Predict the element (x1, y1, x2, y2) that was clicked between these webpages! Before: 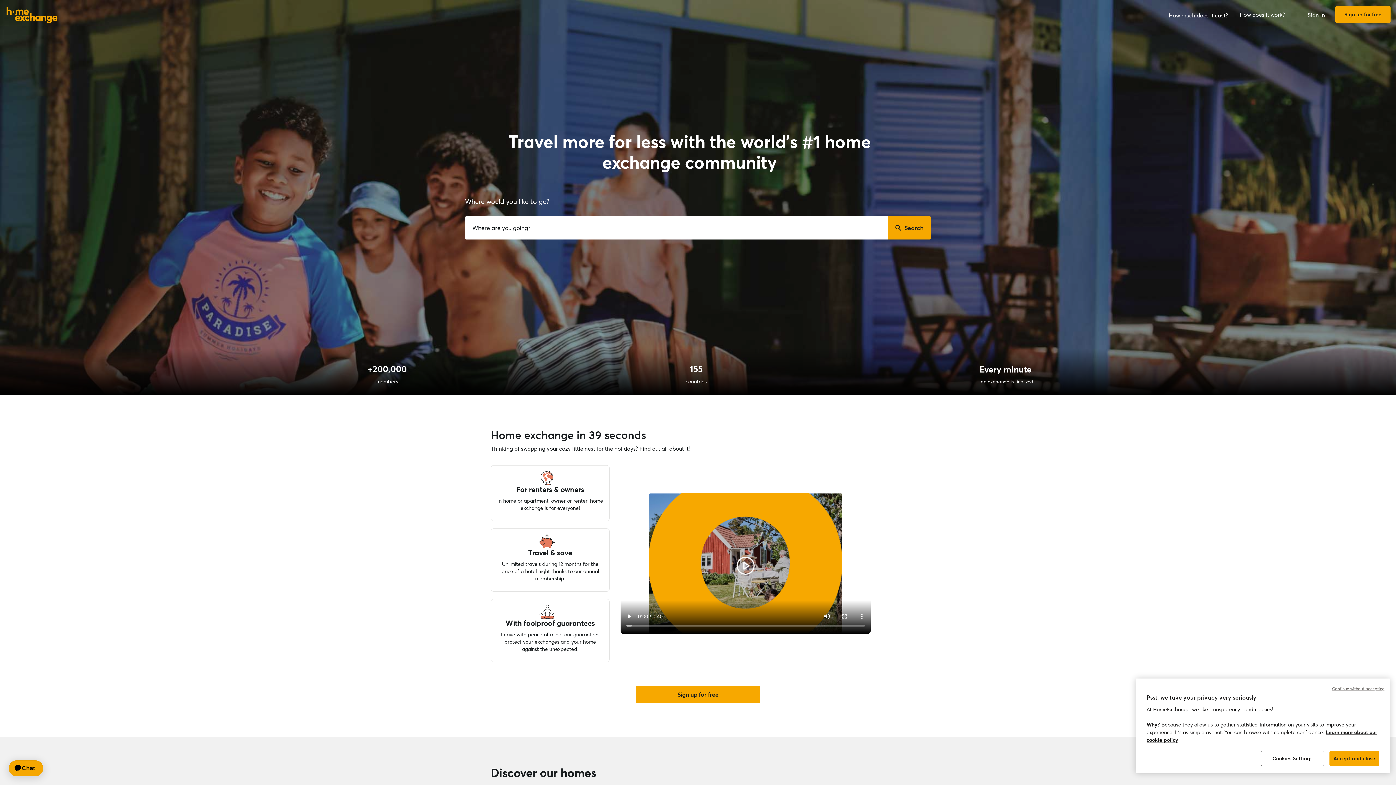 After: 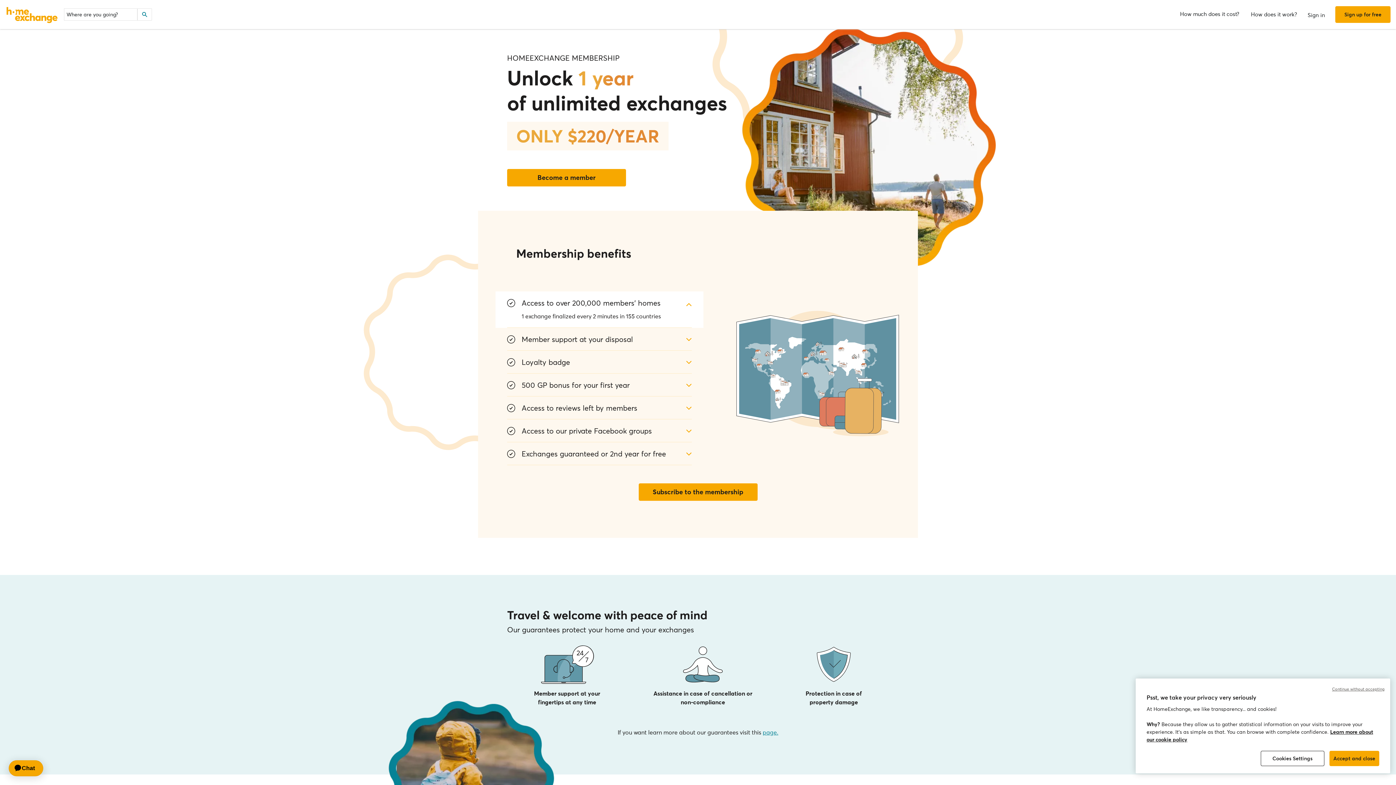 Action: label: How much does it cost? bbox: (1163, 5, 1234, 23)